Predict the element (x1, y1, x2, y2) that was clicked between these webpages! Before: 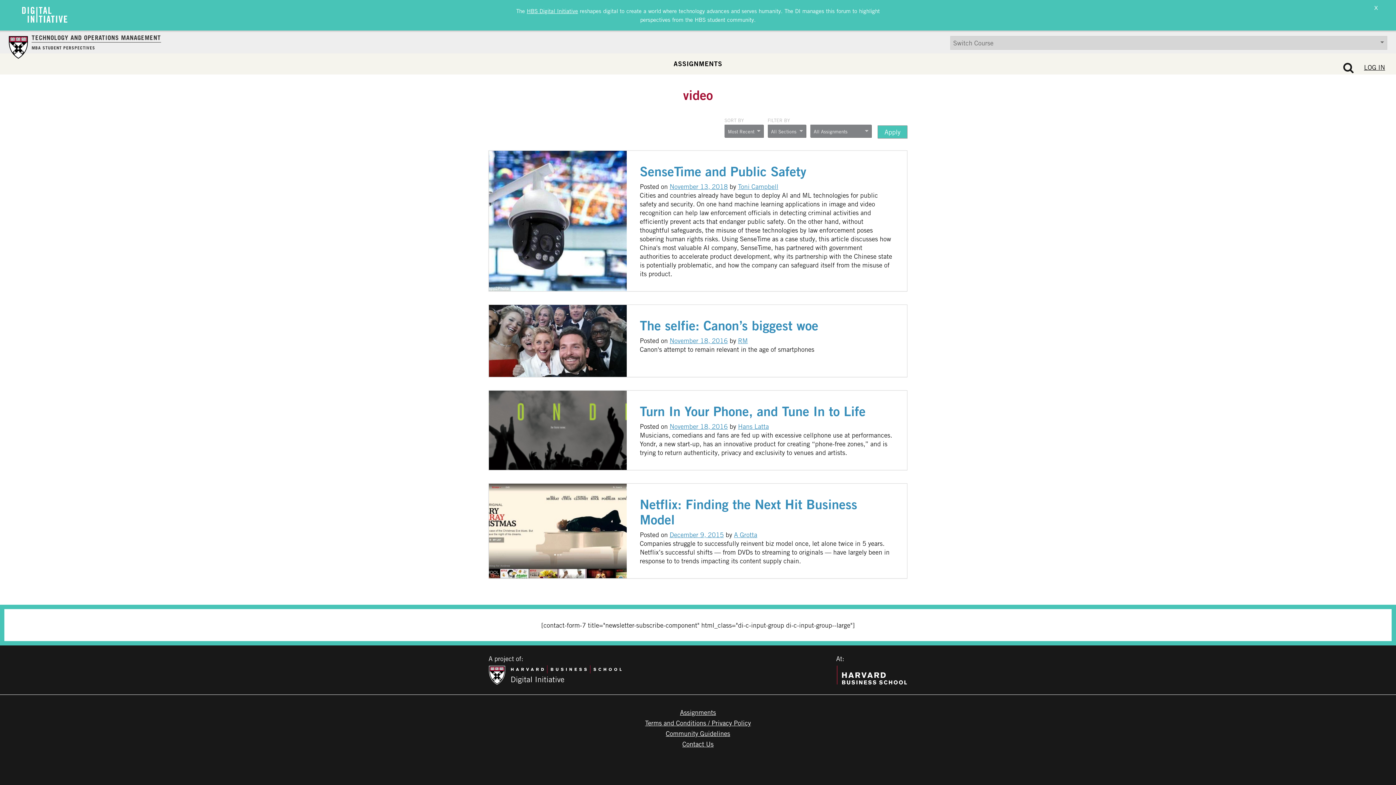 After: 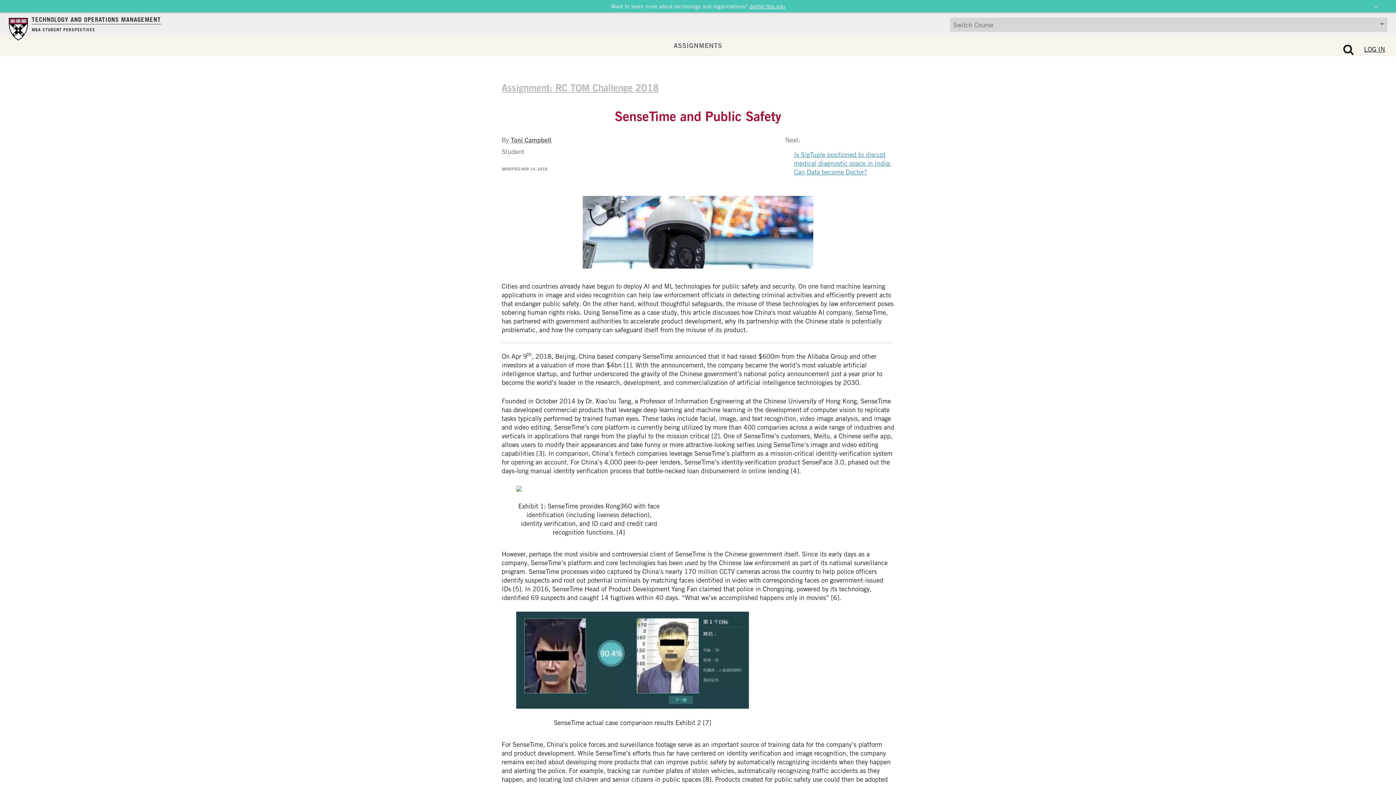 Action: label: SenseTime and Public Safety bbox: (640, 163, 806, 179)